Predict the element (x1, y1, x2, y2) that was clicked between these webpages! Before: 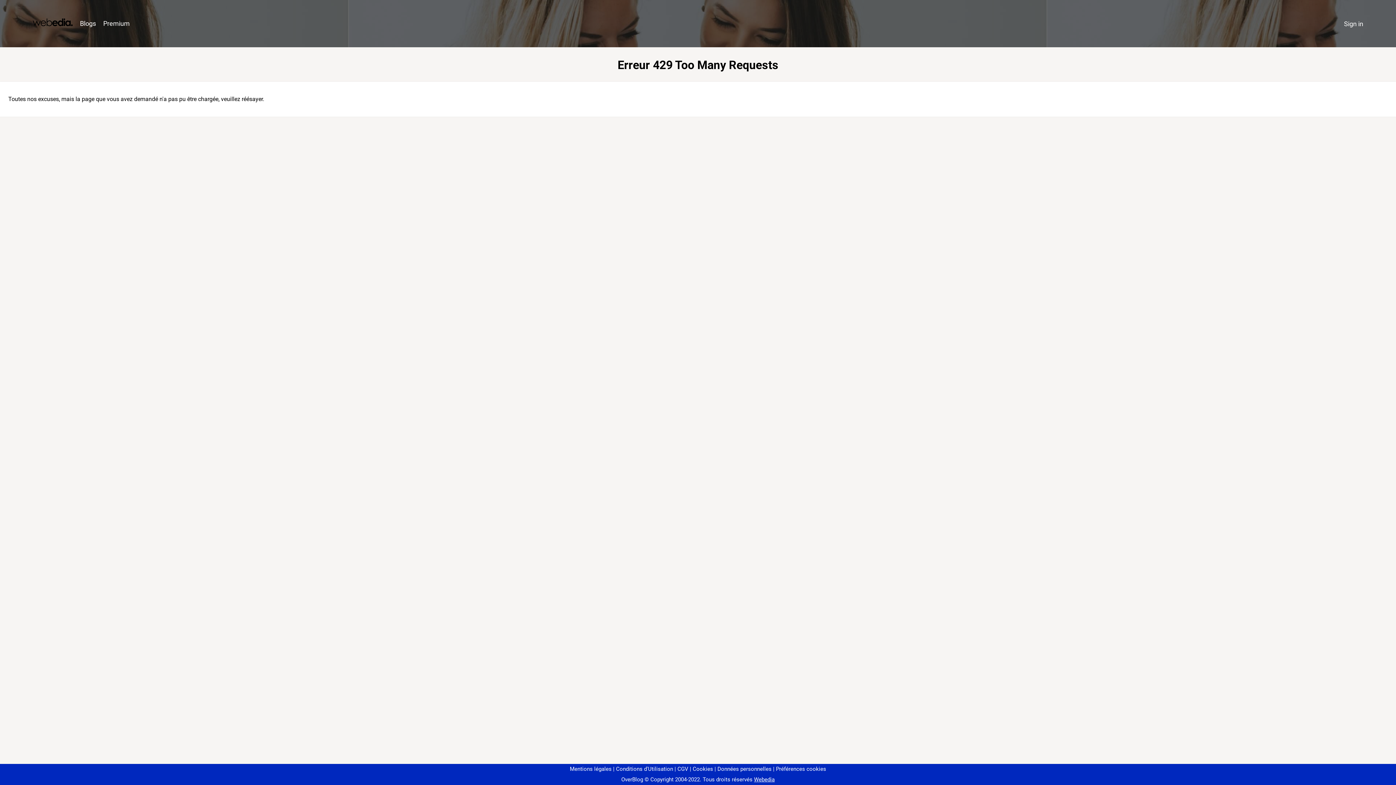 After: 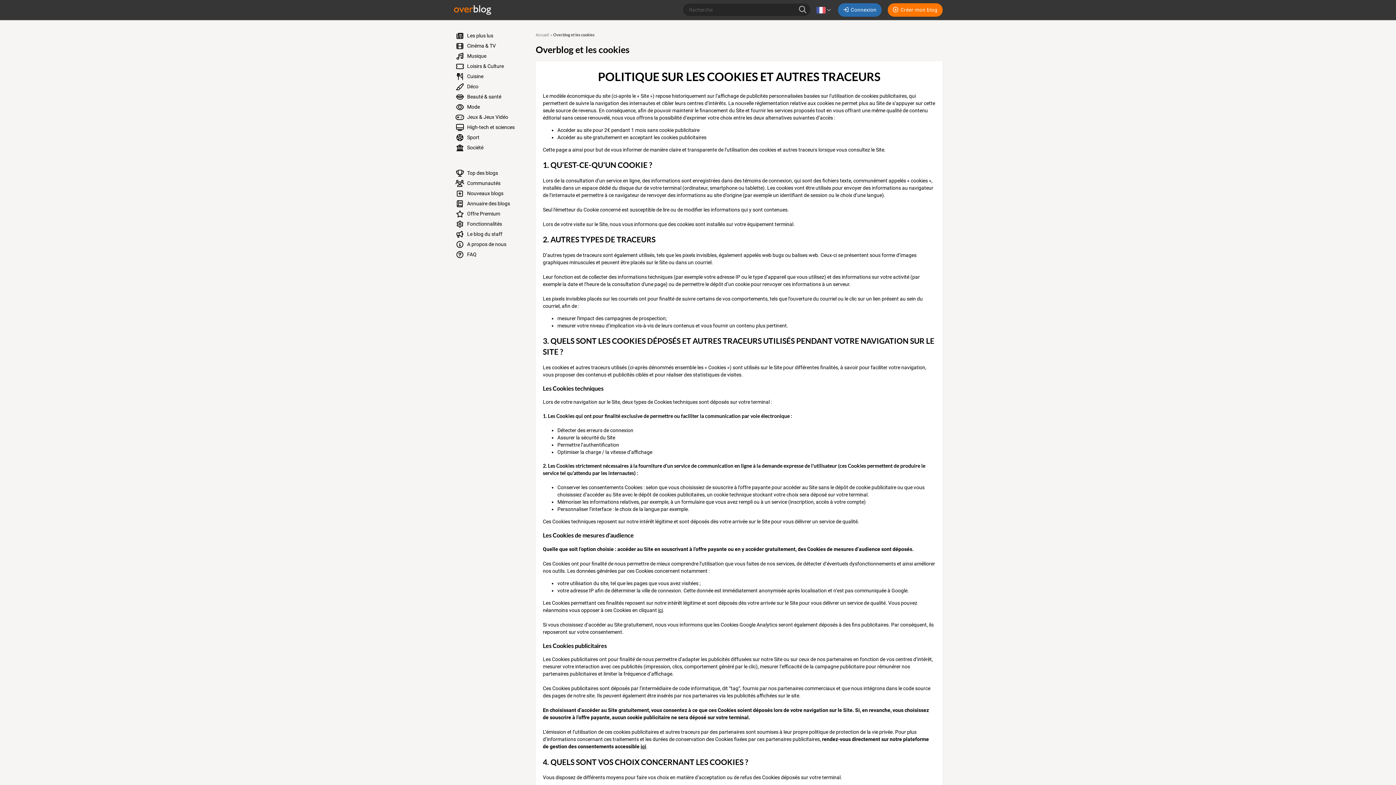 Action: label: Cookies bbox: (690, 766, 713, 772)